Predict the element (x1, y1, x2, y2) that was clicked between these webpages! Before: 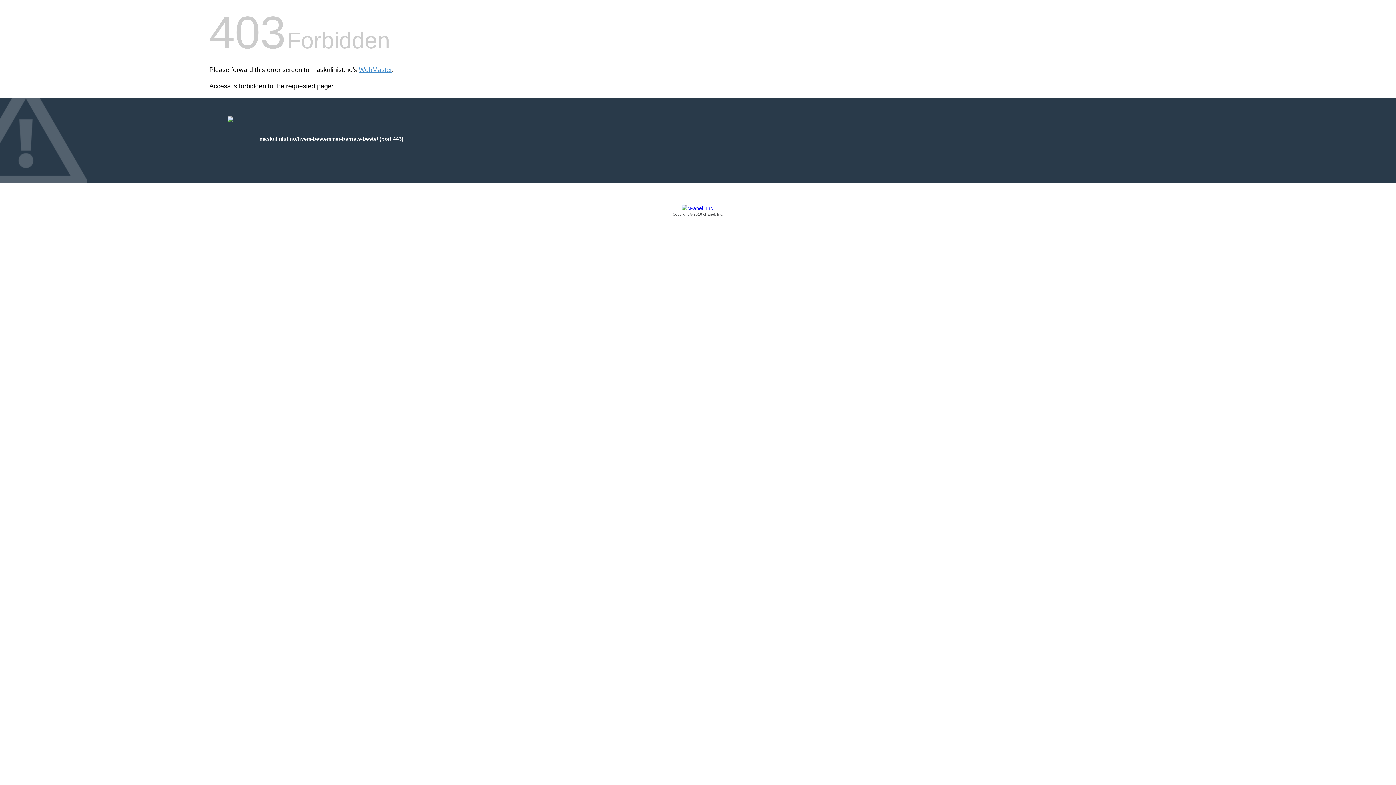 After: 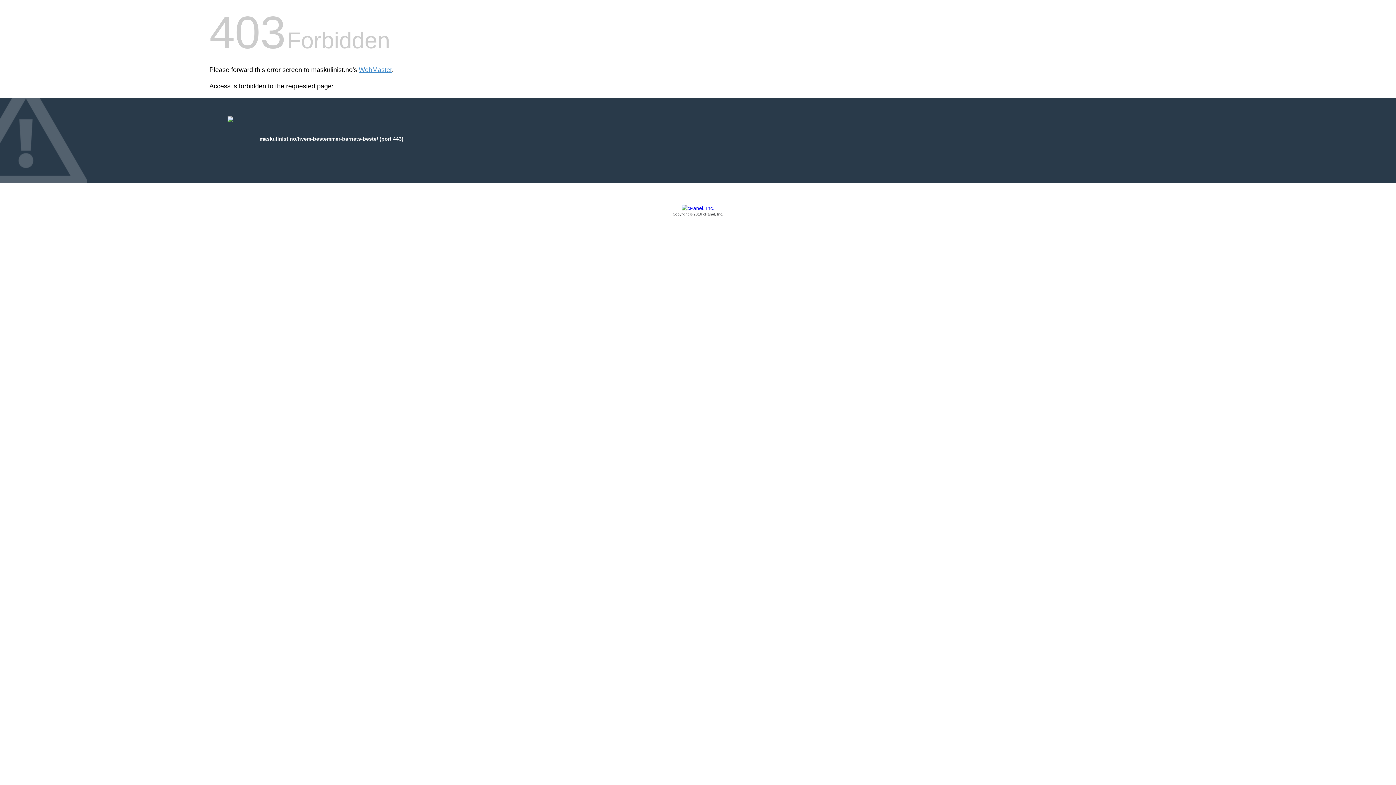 Action: label: Copyright © 2016 cPanel, Inc. bbox: (209, 205, 1186, 217)